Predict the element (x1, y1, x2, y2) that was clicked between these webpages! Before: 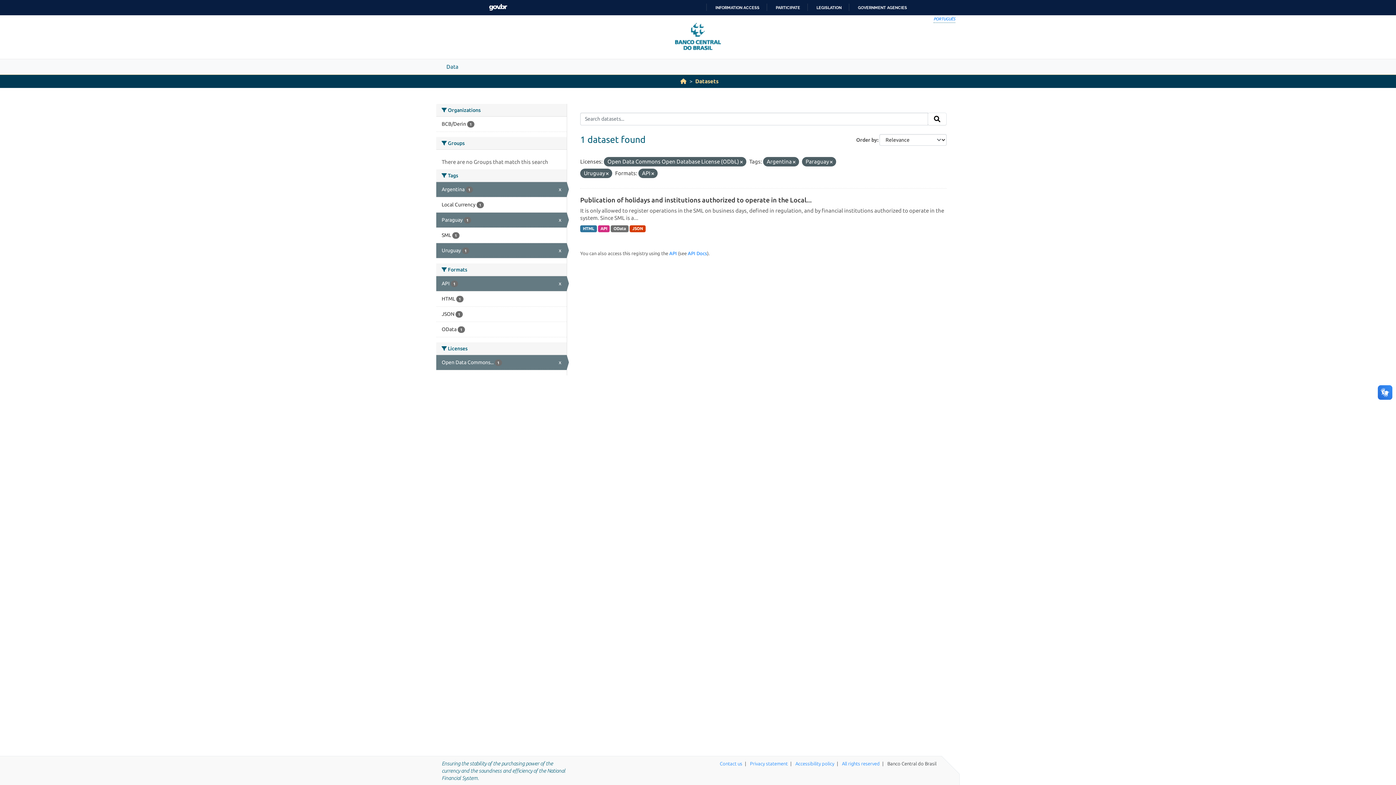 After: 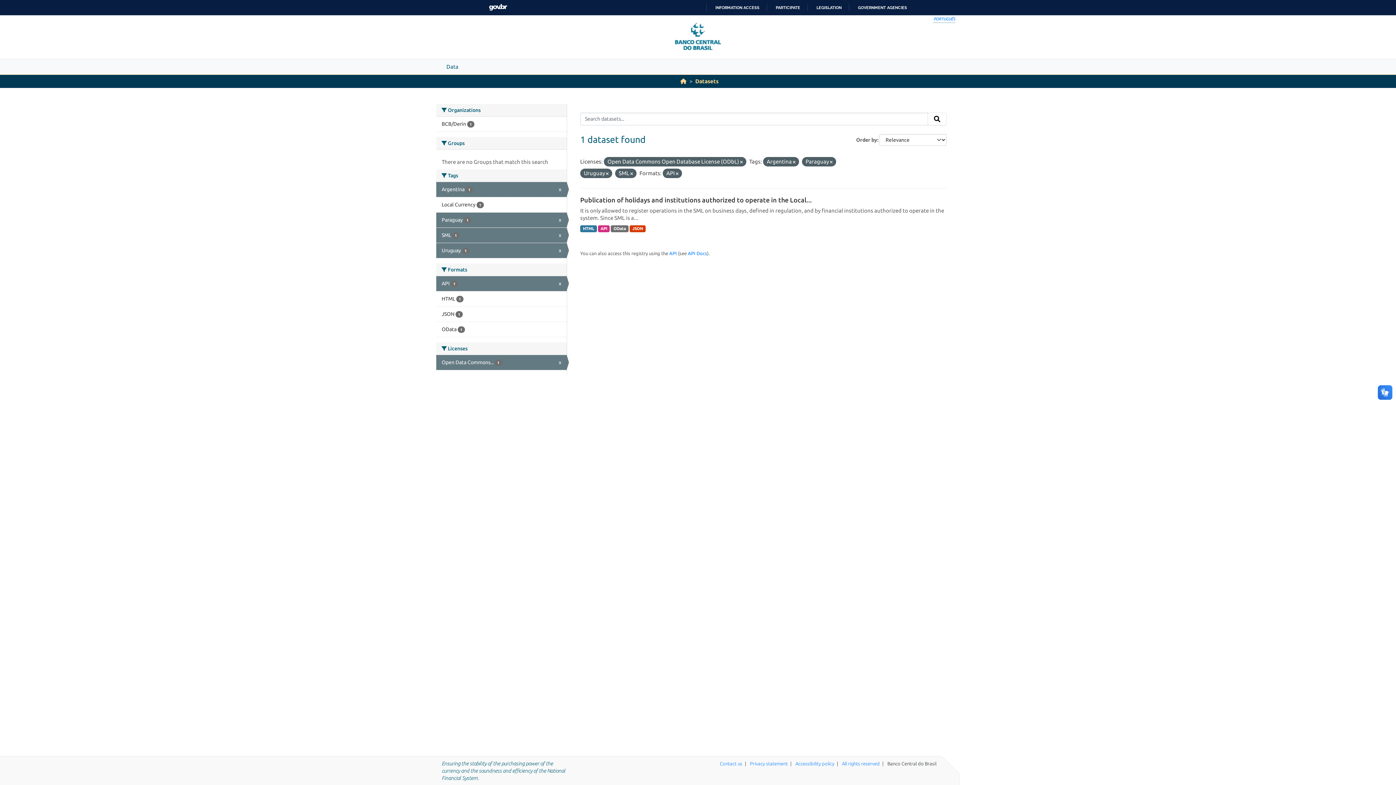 Action: label: SML 1 bbox: (436, 227, 566, 242)